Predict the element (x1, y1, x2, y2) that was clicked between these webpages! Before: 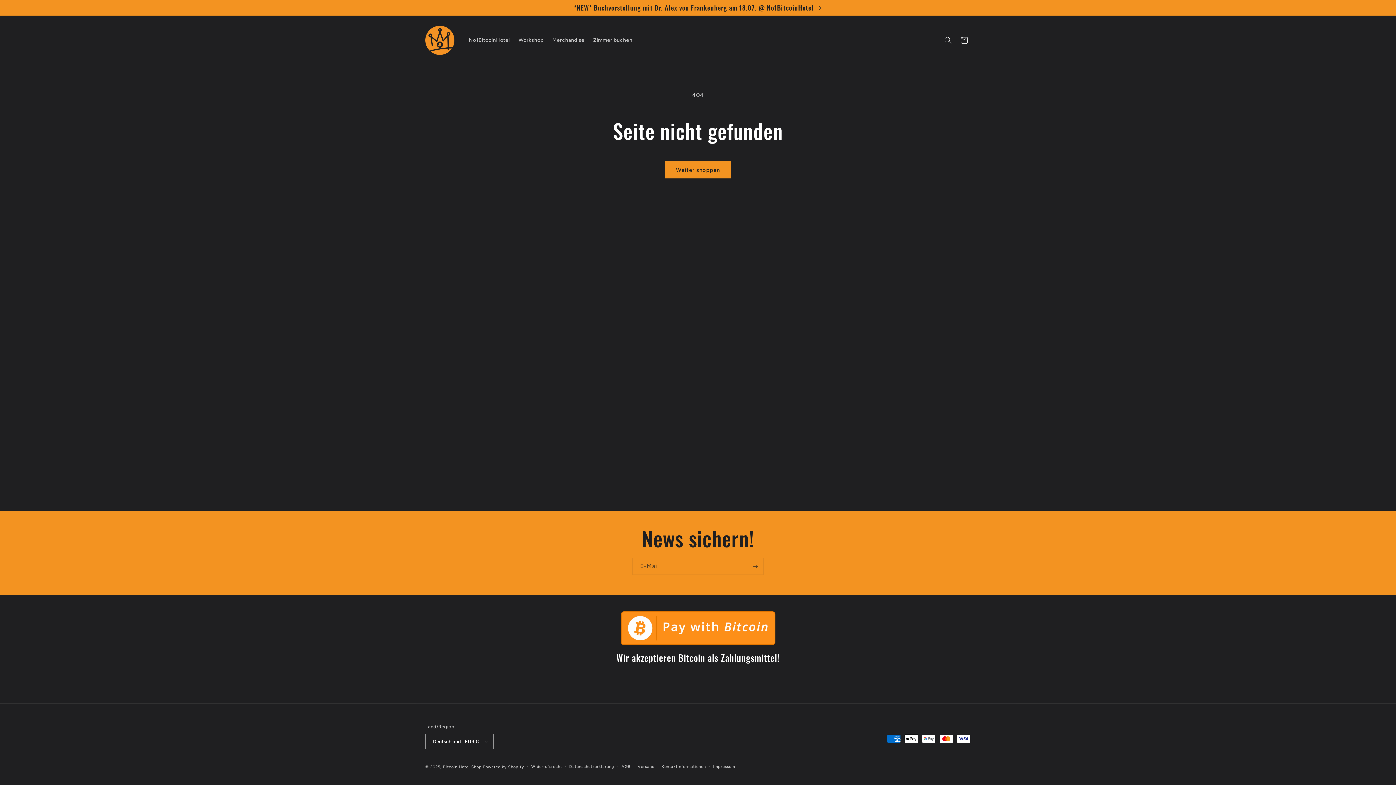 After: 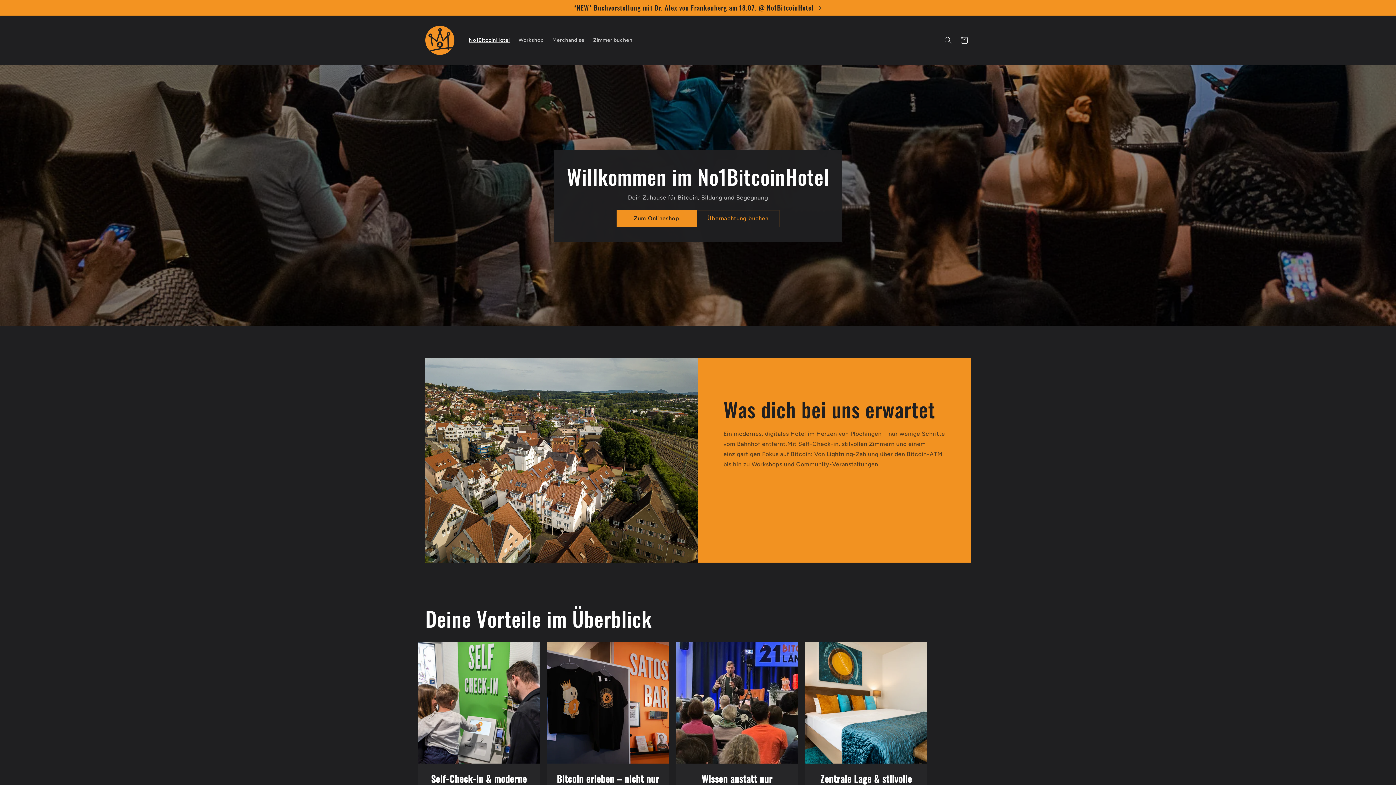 Action: label: Bitcoin Hotel Shop bbox: (443, 765, 481, 769)